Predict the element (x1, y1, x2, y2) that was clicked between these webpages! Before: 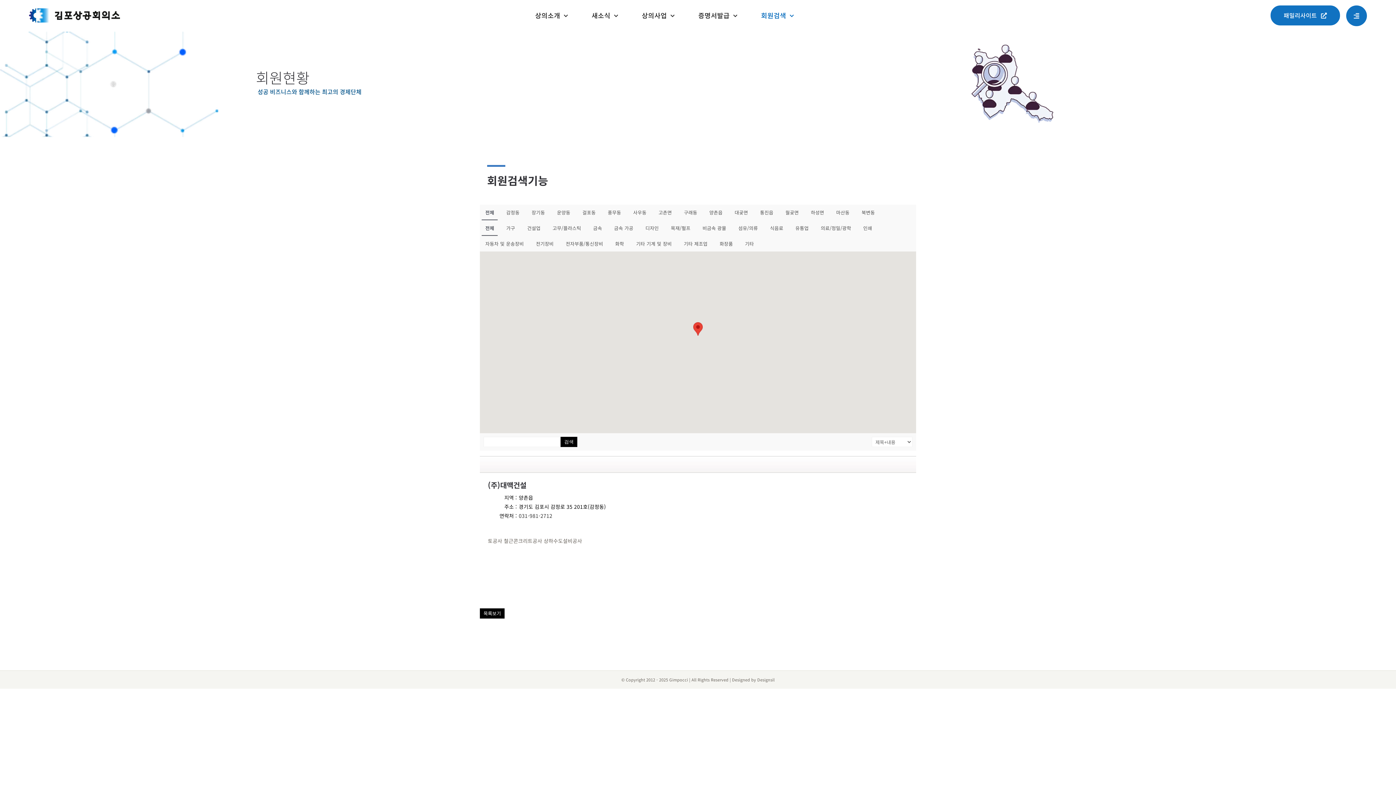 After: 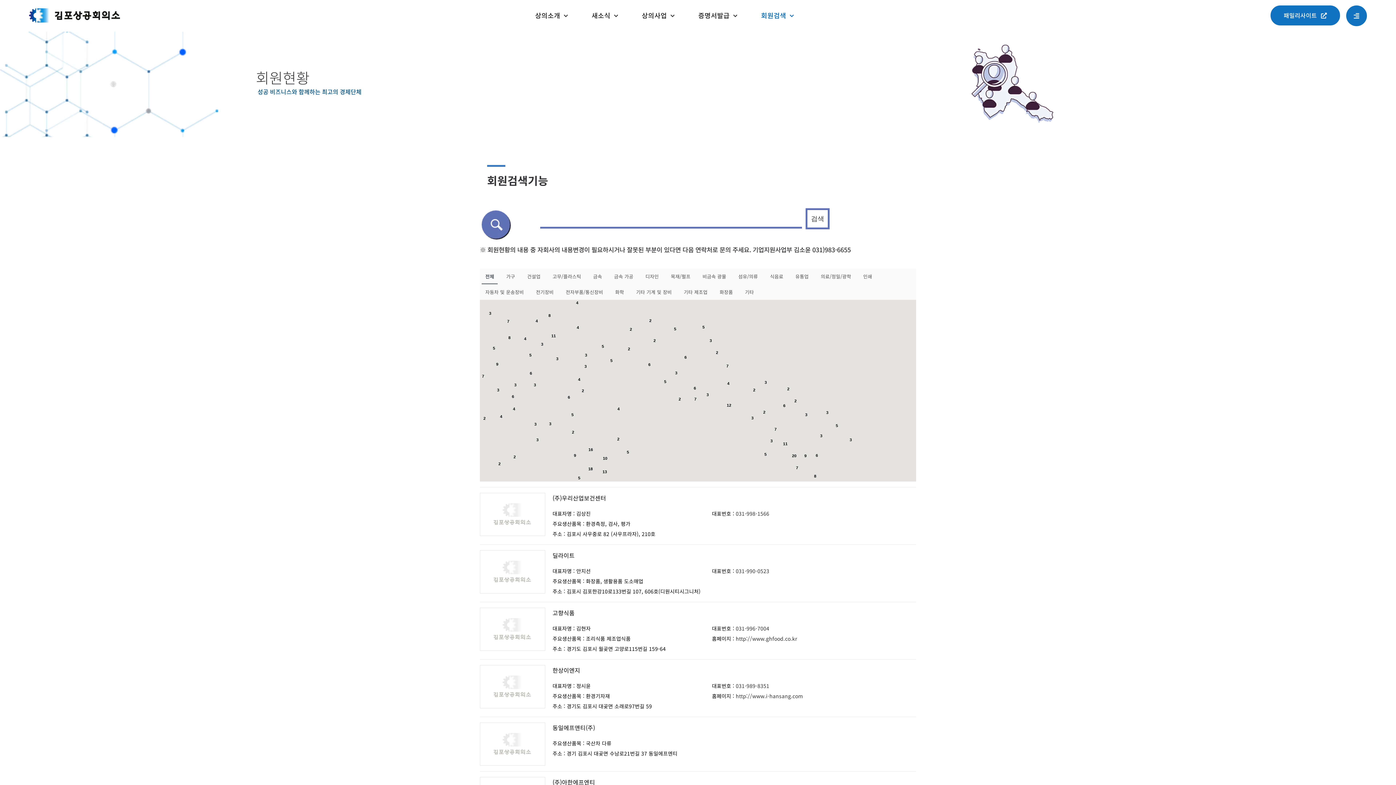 Action: bbox: (480, 608, 504, 619) label: 목록보기